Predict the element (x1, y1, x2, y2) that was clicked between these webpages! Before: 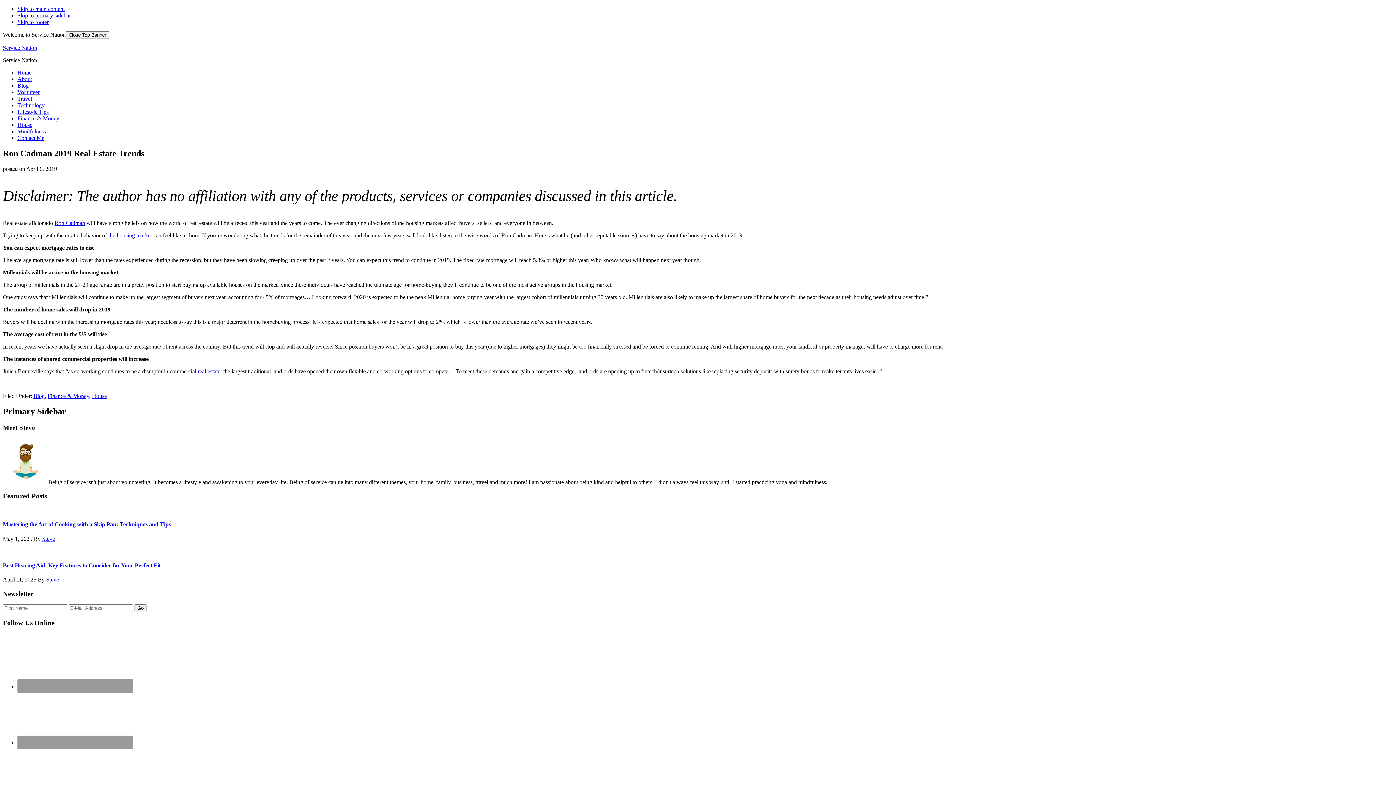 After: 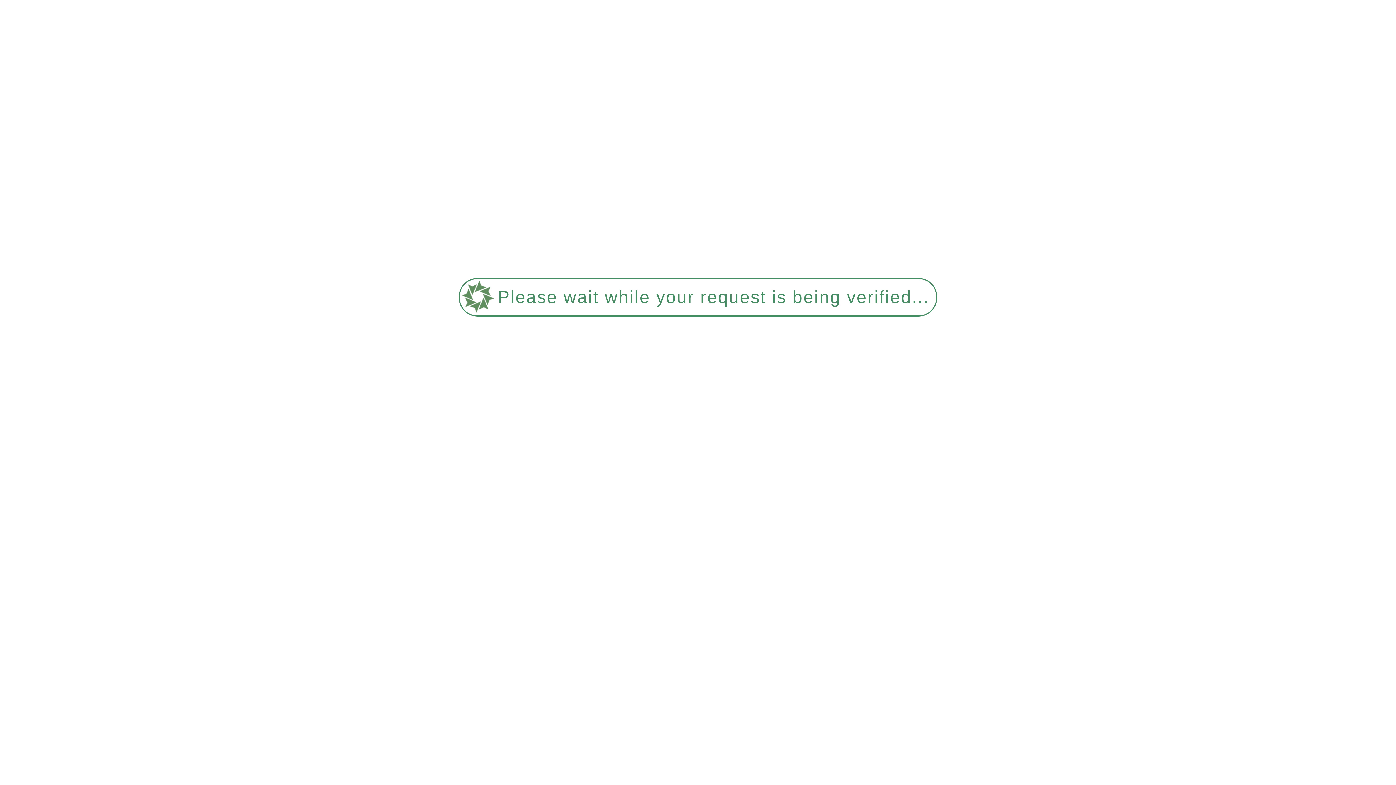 Action: label: Volunteer bbox: (17, 89, 39, 95)